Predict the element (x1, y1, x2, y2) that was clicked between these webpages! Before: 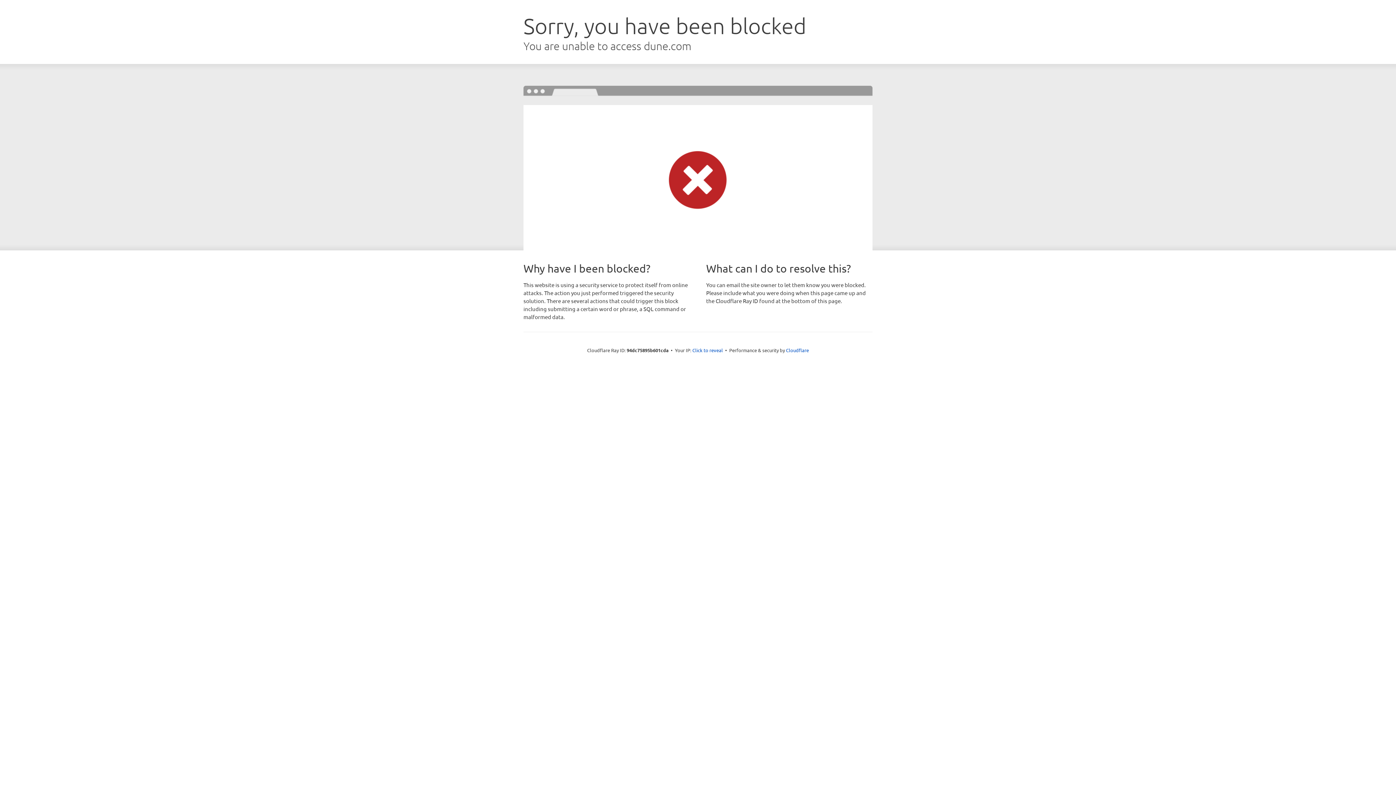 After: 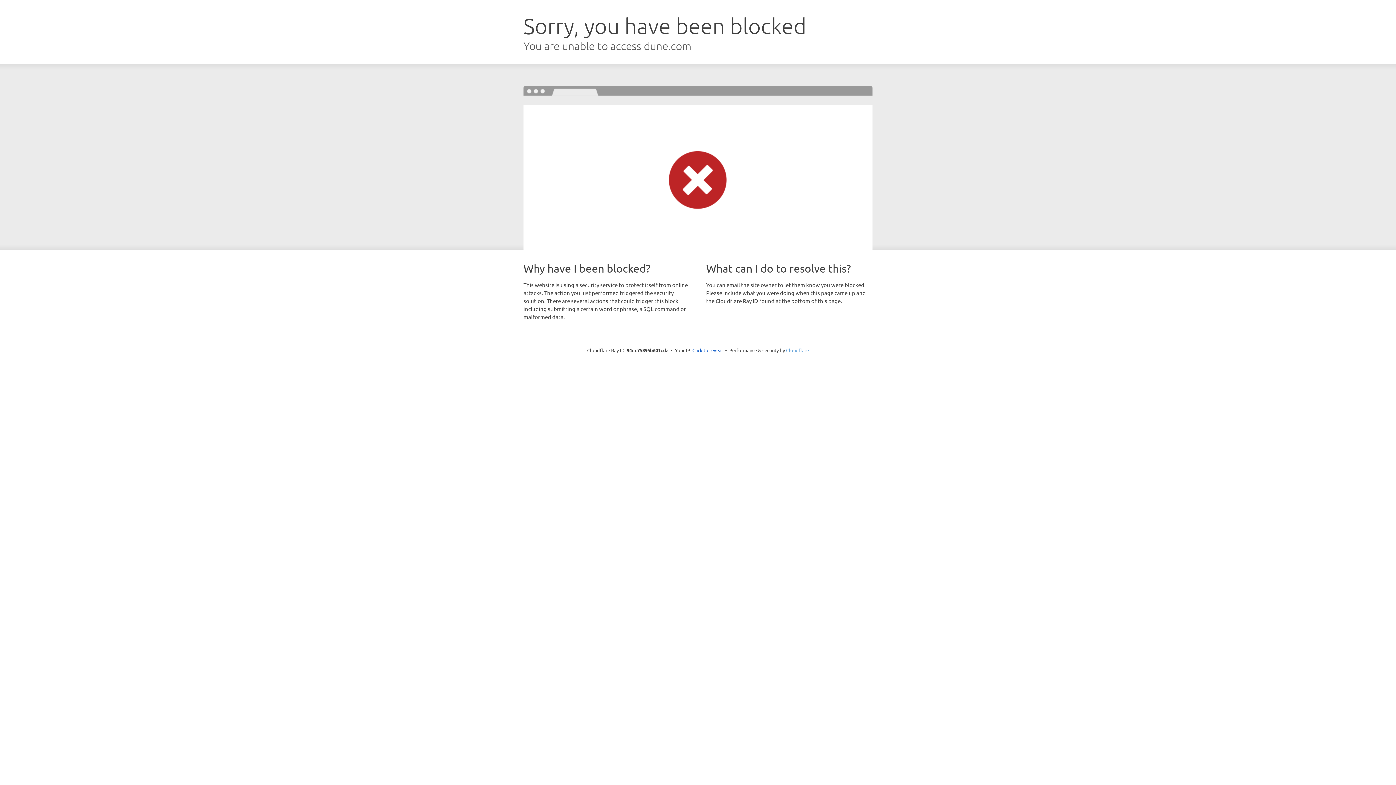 Action: label: Cloudflare bbox: (786, 347, 809, 353)